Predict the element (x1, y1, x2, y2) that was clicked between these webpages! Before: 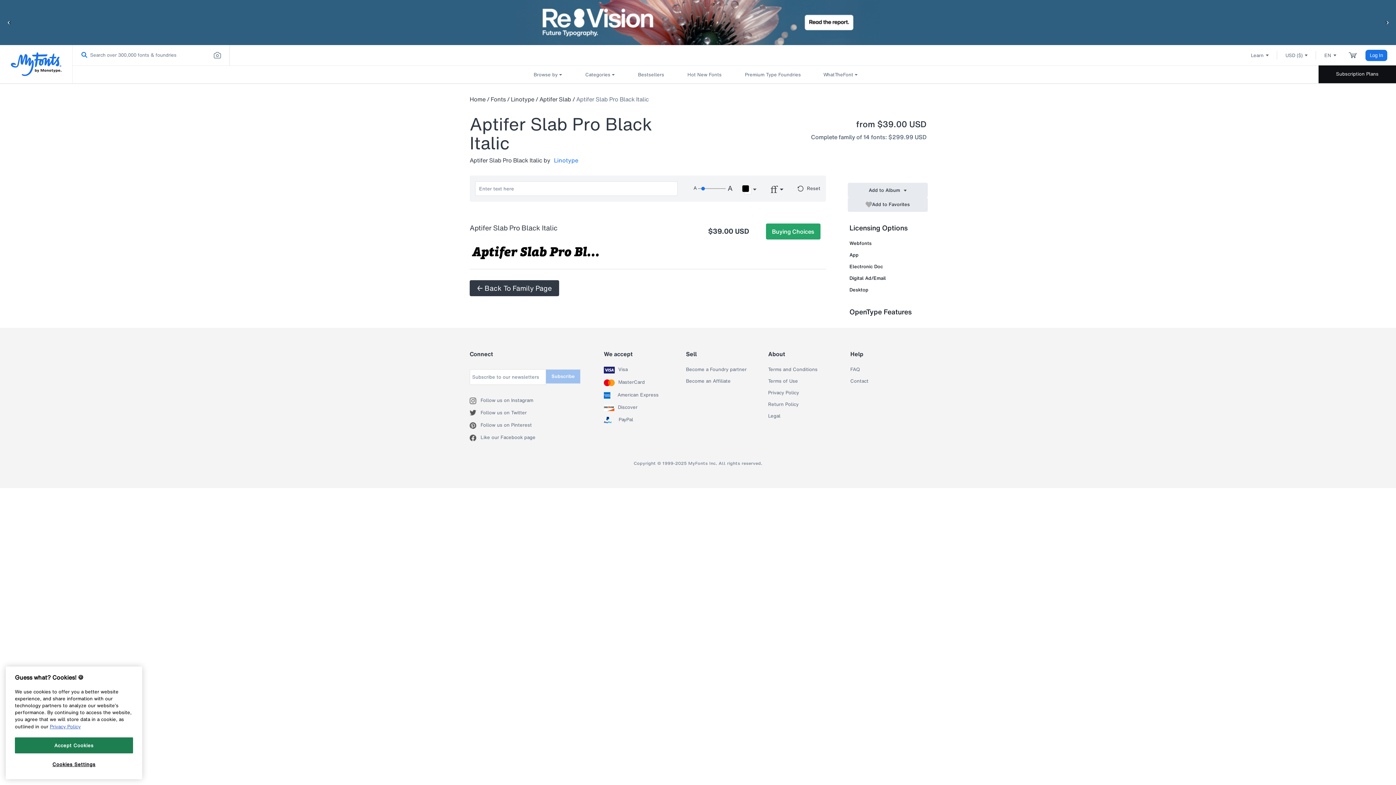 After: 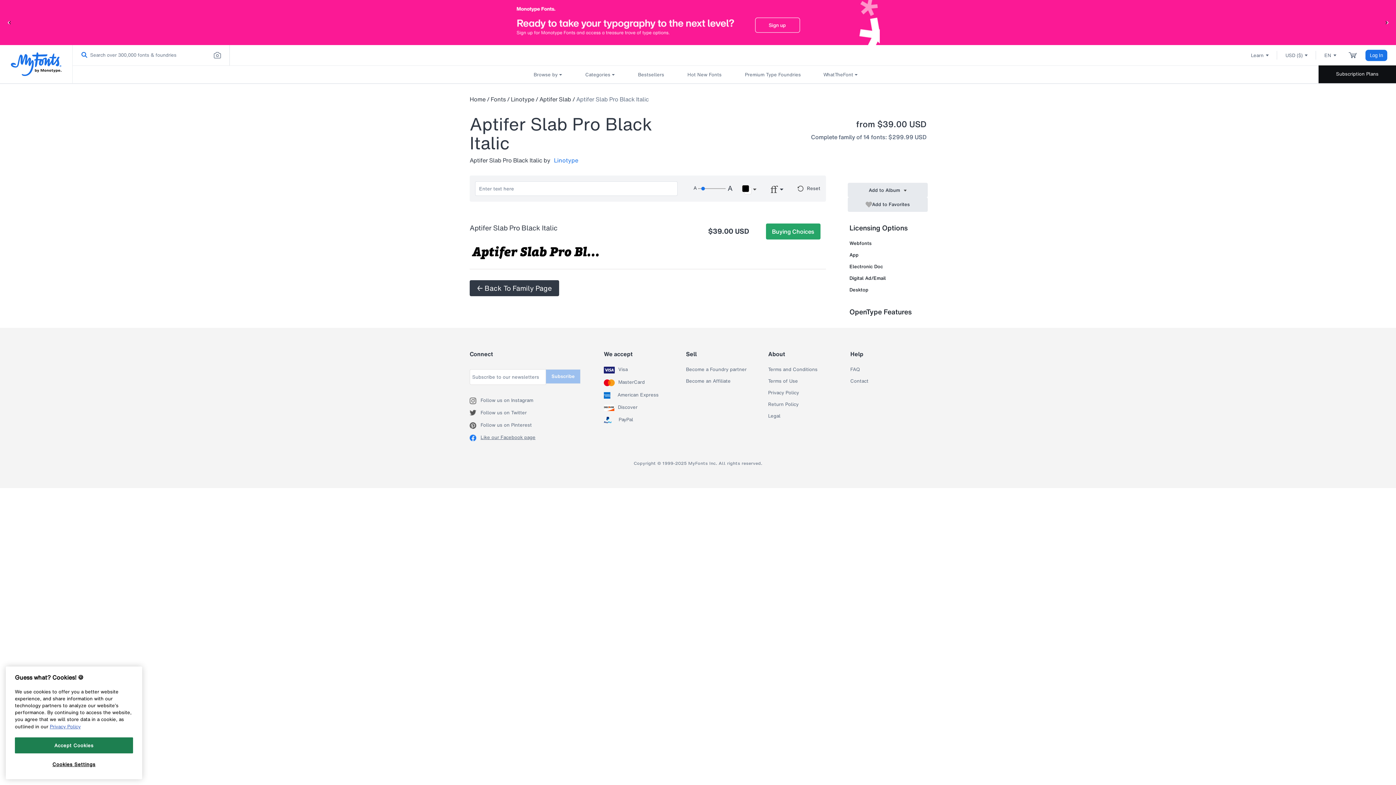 Action: label: Like our Facebook page bbox: (469, 434, 480, 441)